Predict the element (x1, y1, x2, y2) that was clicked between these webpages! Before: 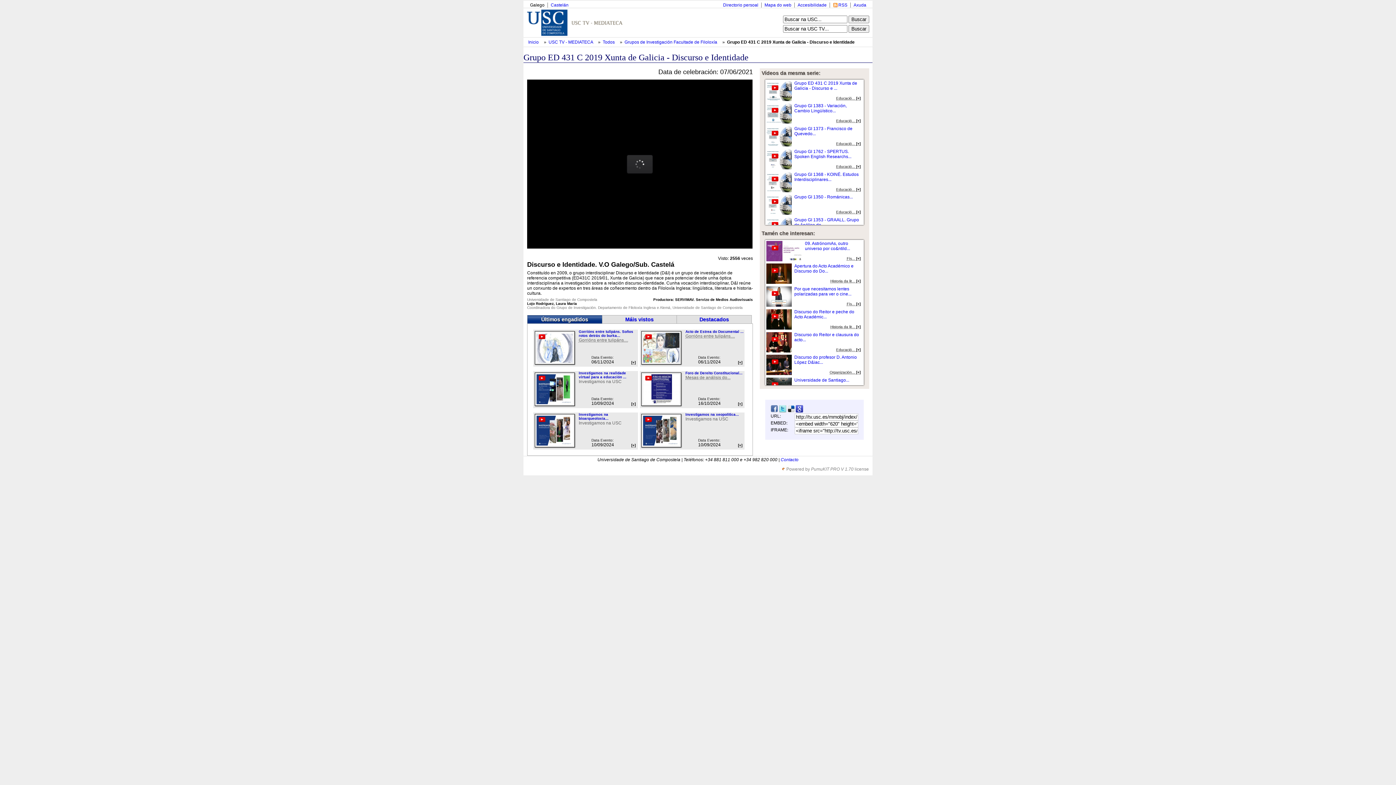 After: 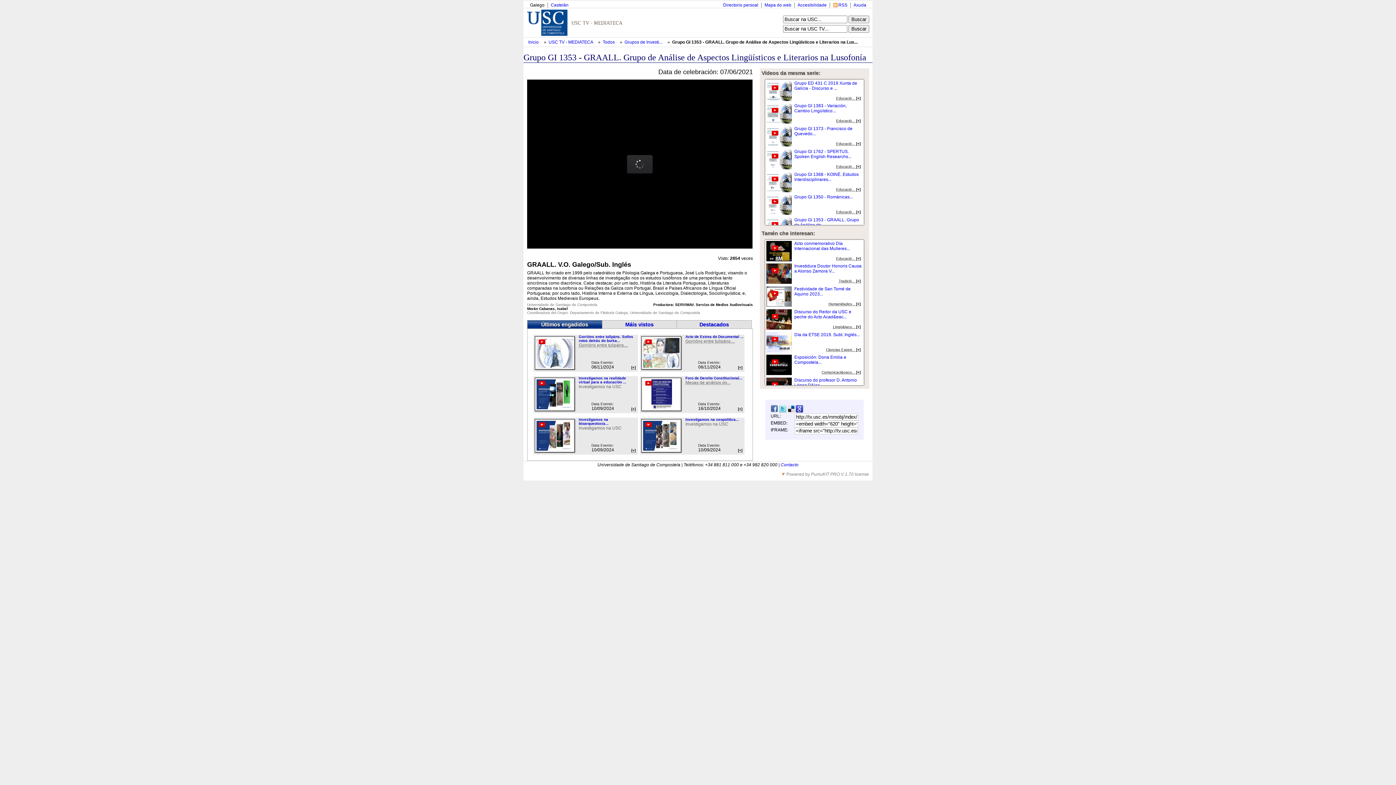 Action: label: Grupo GI 1353 - GRAALL. Grupo de Análise de... bbox: (794, 217, 859, 227)